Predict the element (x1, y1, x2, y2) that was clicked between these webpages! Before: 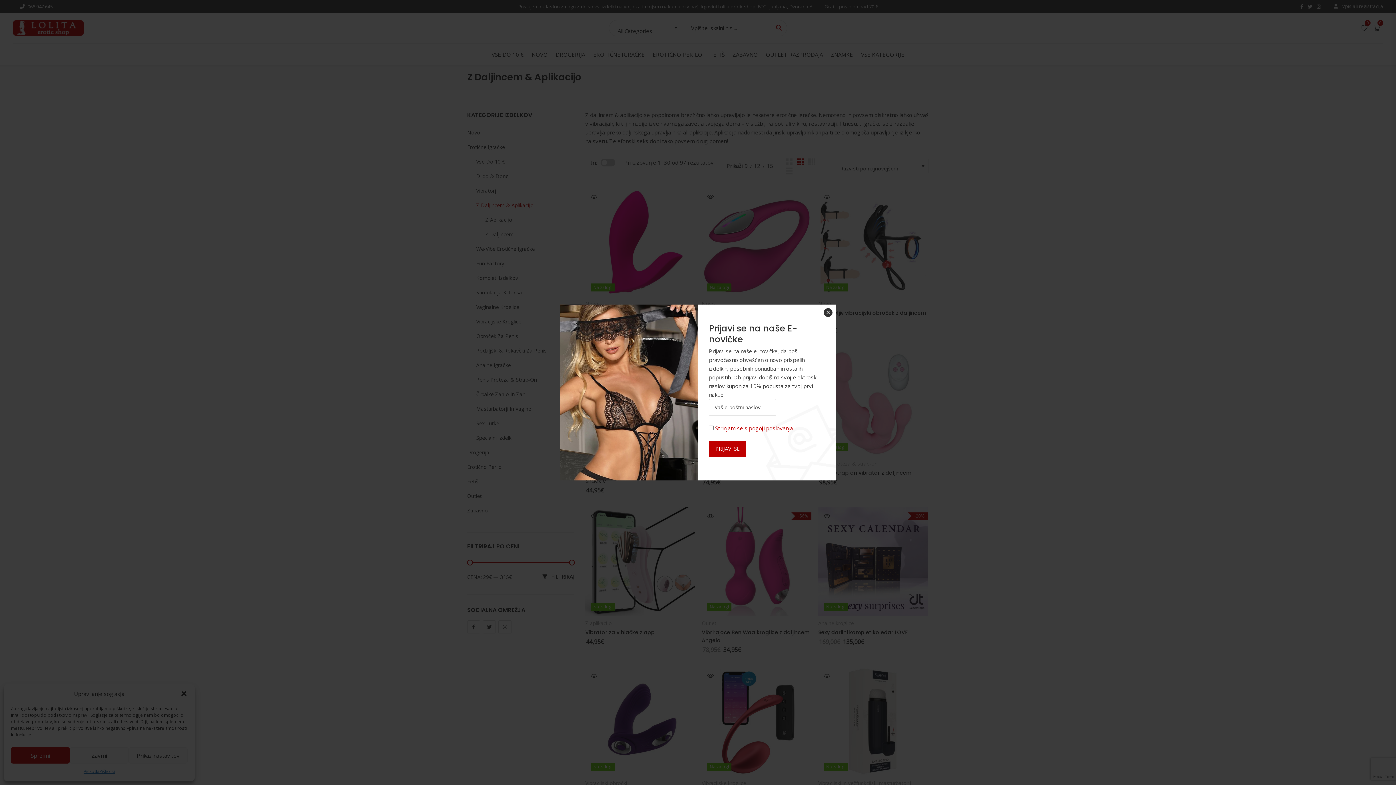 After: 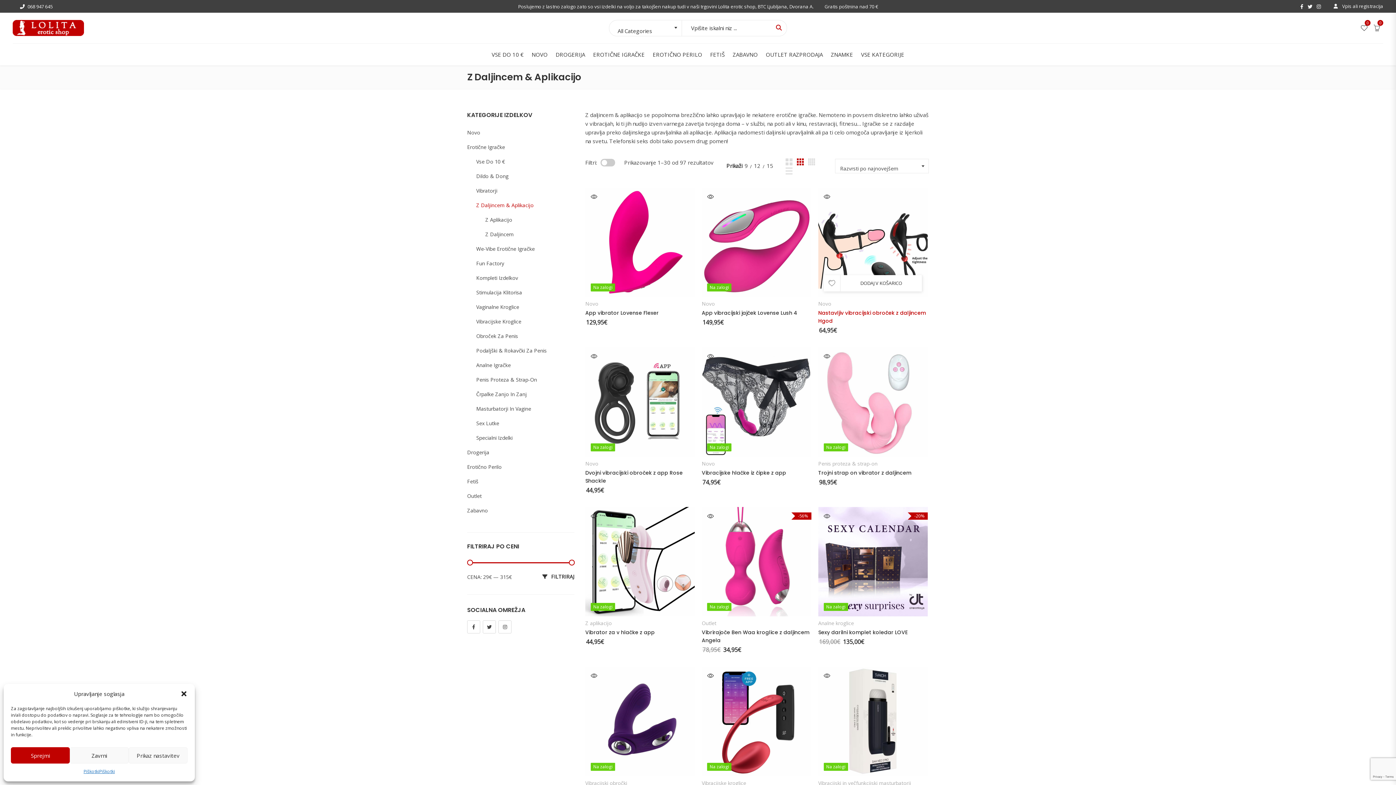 Action: bbox: (824, 308, 832, 317) label: ×